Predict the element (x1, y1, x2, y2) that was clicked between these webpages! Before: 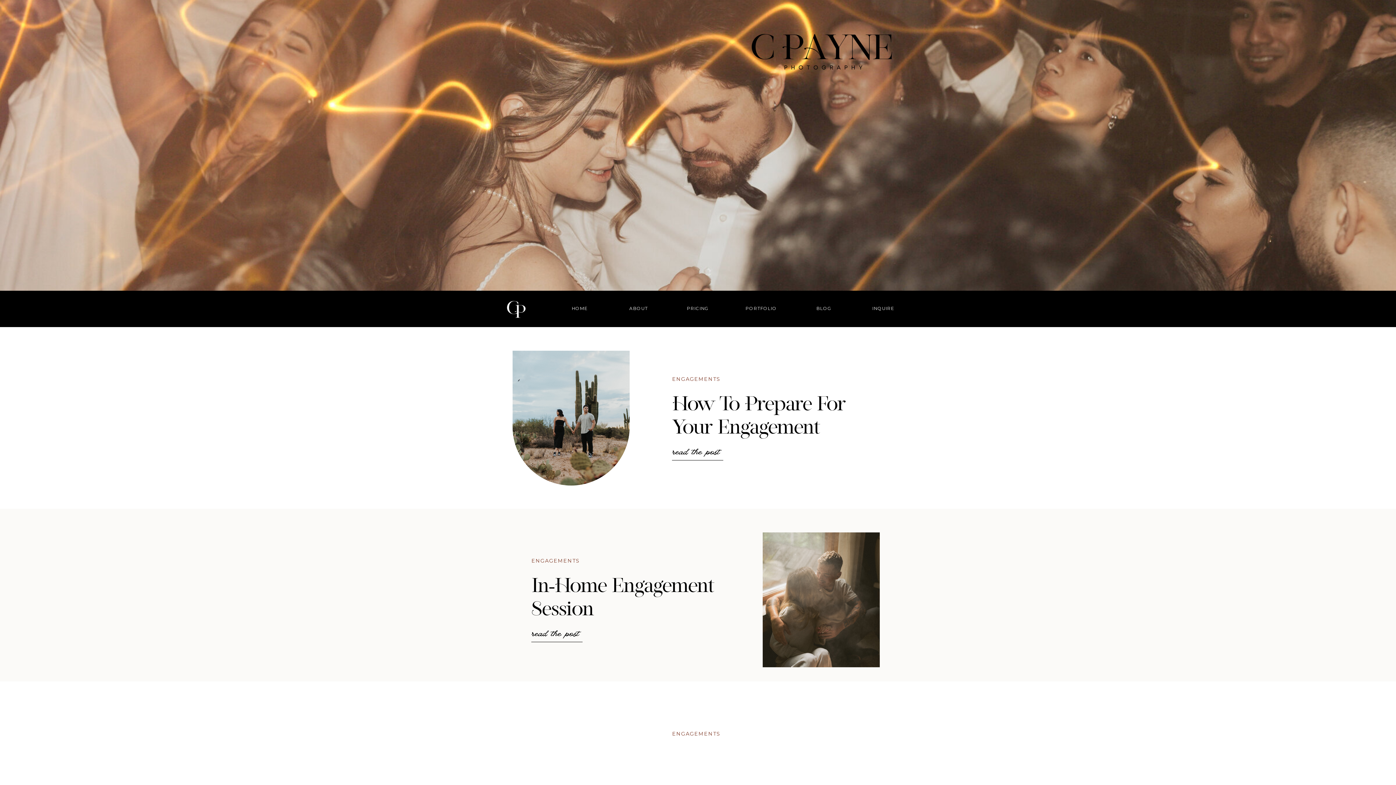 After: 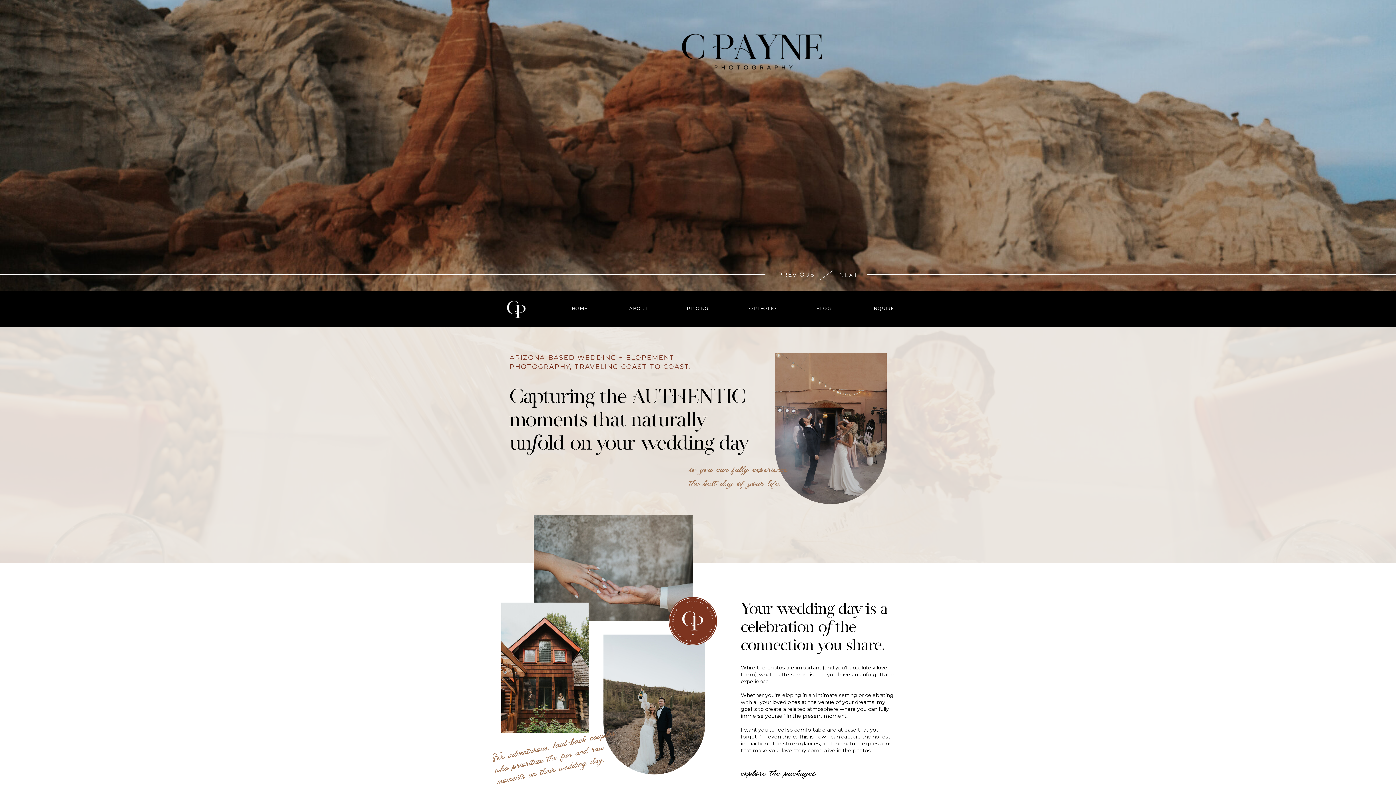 Action: label: HOME bbox: (561, 305, 598, 314)